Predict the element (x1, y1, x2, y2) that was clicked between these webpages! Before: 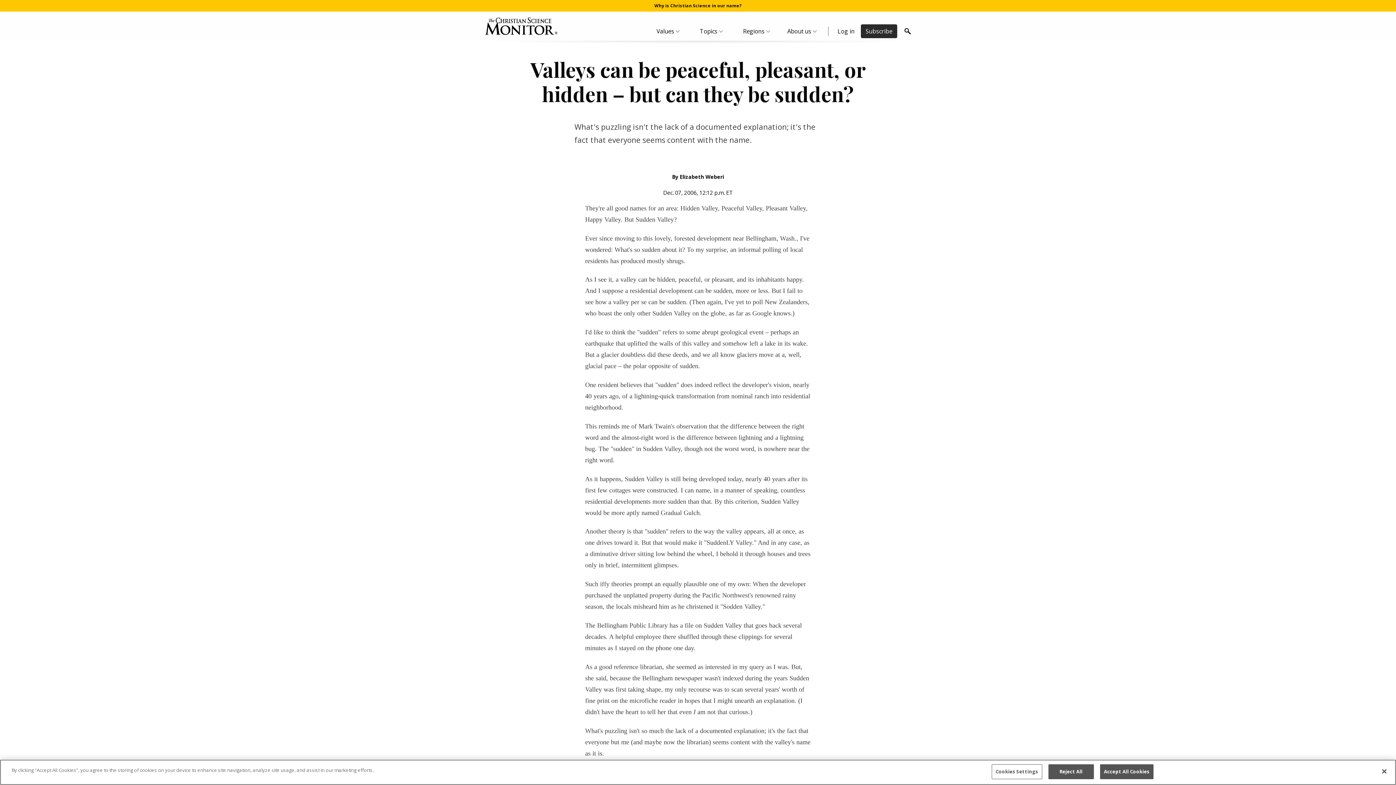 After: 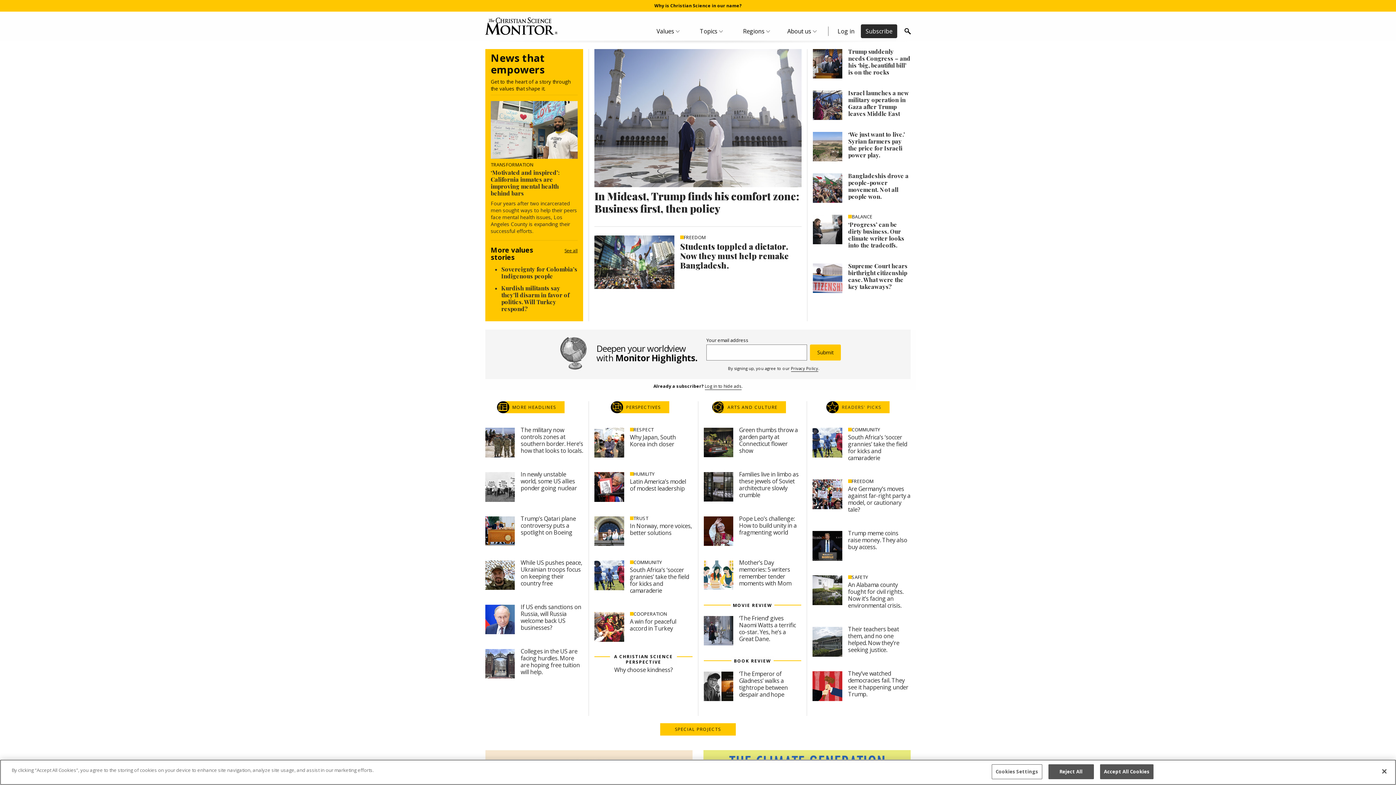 Action: bbox: (485, 17, 557, 34)